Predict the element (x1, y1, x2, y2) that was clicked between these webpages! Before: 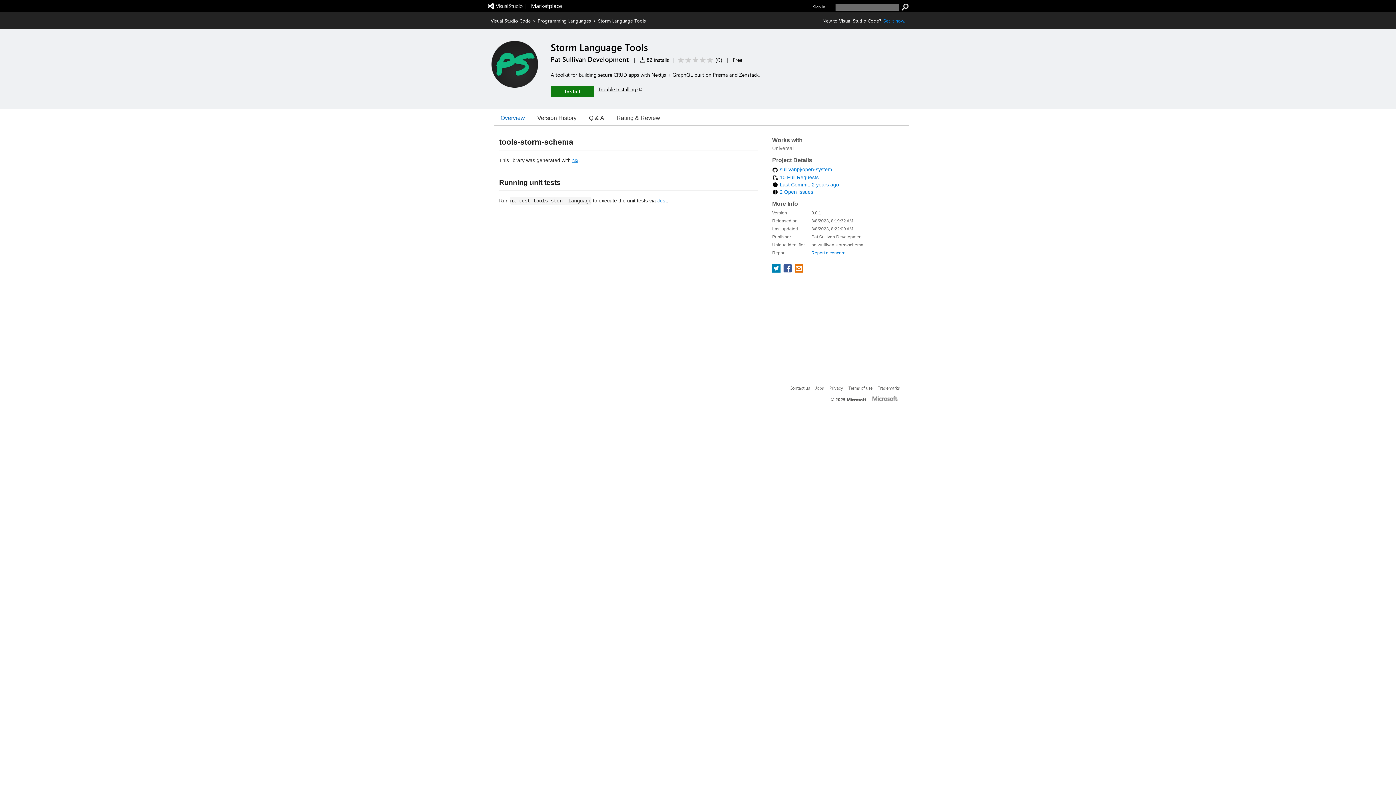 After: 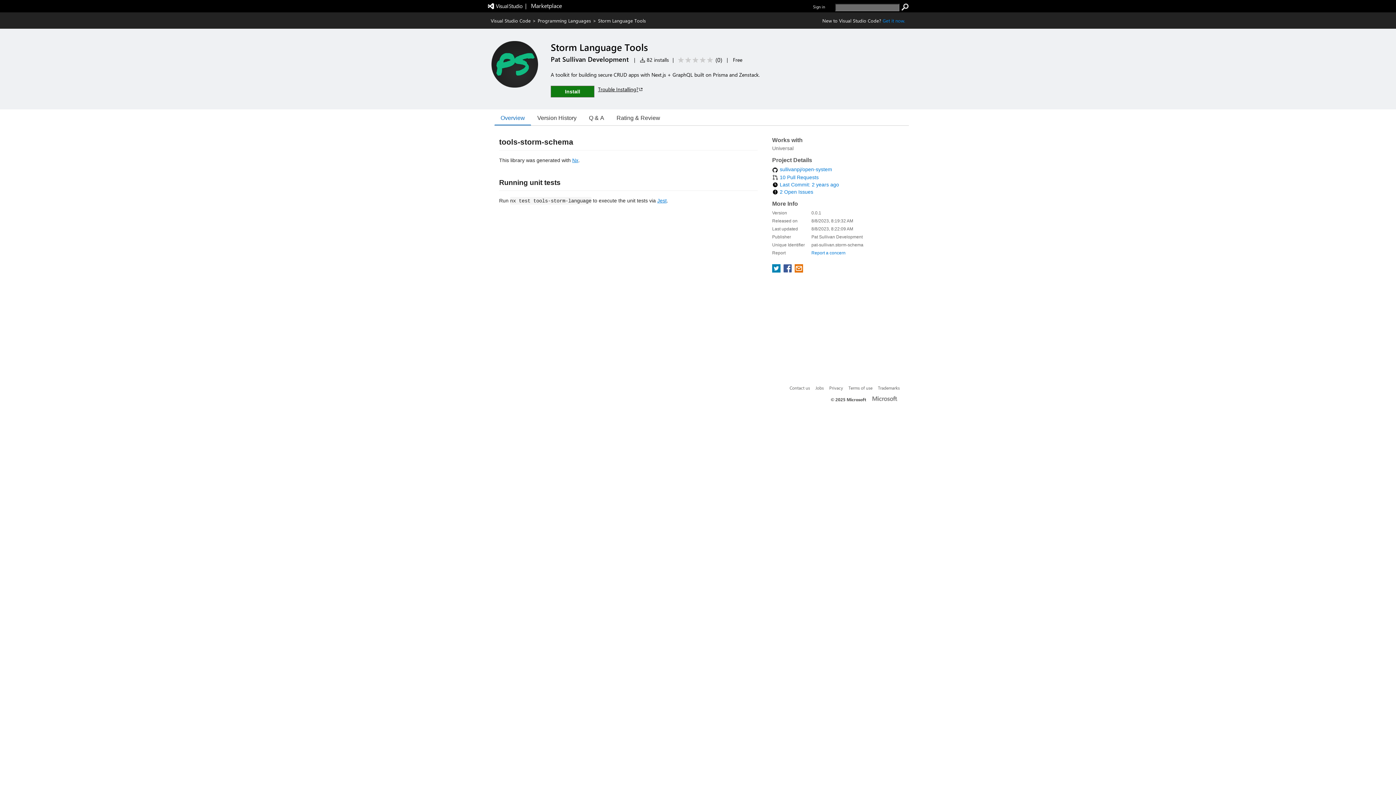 Action: bbox: (572, 157, 578, 163) label: Nx